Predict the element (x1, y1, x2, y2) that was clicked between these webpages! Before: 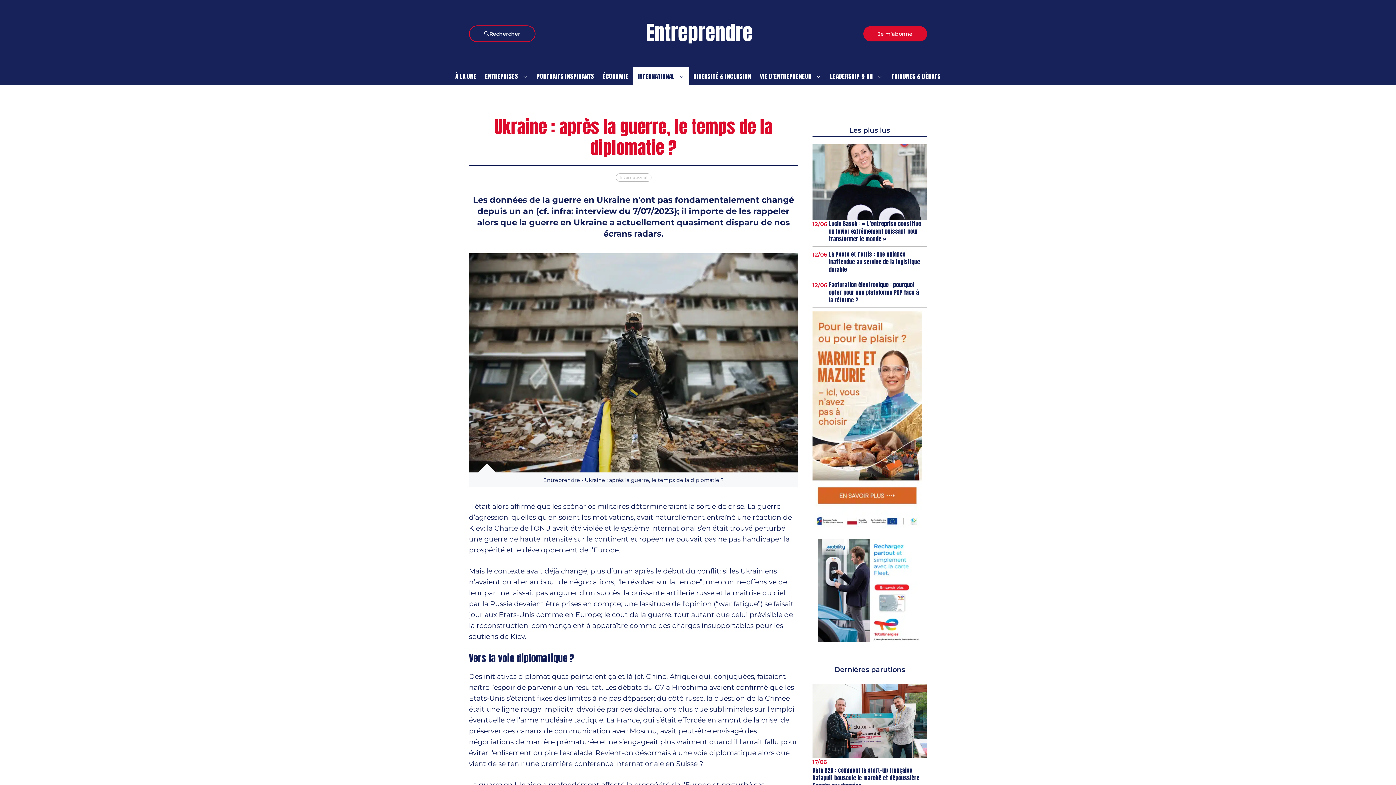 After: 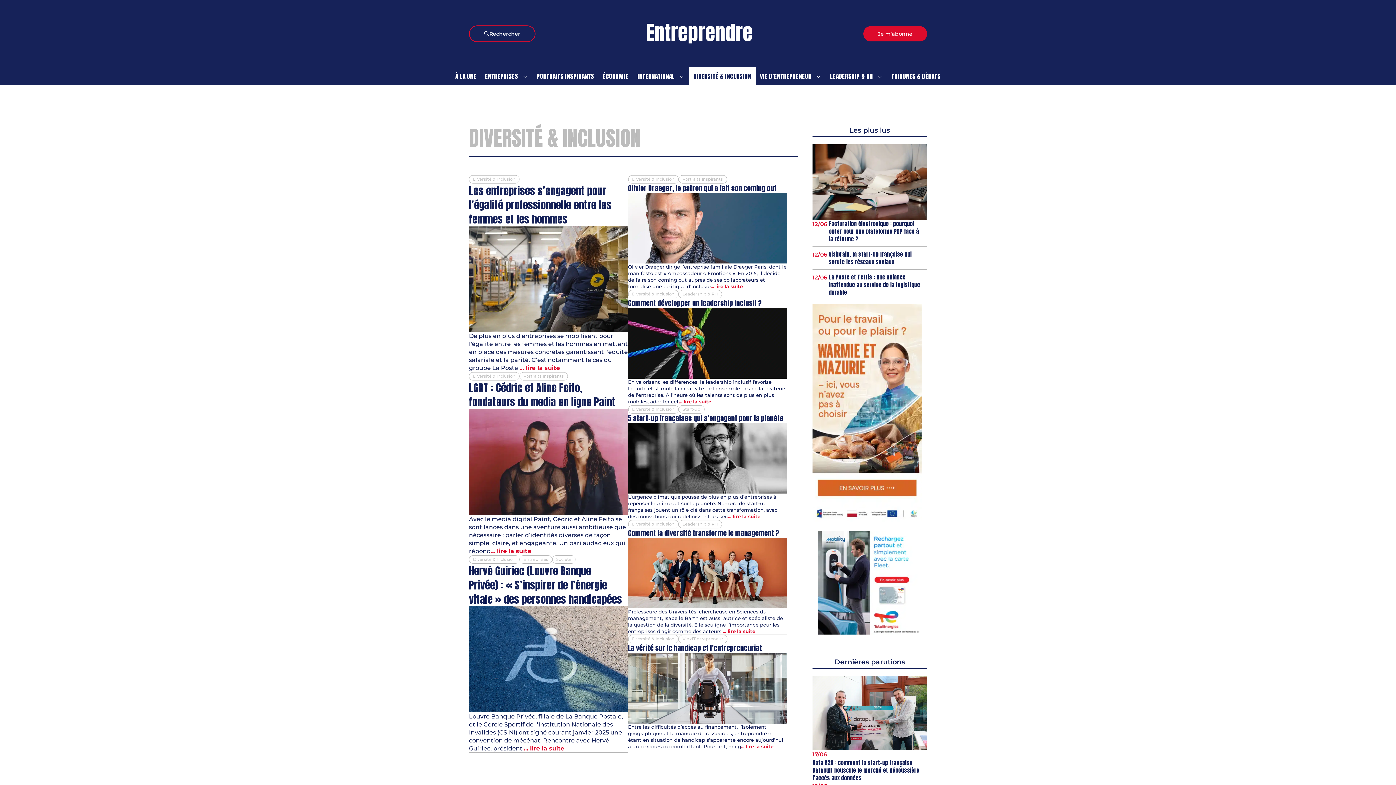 Action: label: DIVERSITÉ & INCLUSION bbox: (689, 67, 755, 85)